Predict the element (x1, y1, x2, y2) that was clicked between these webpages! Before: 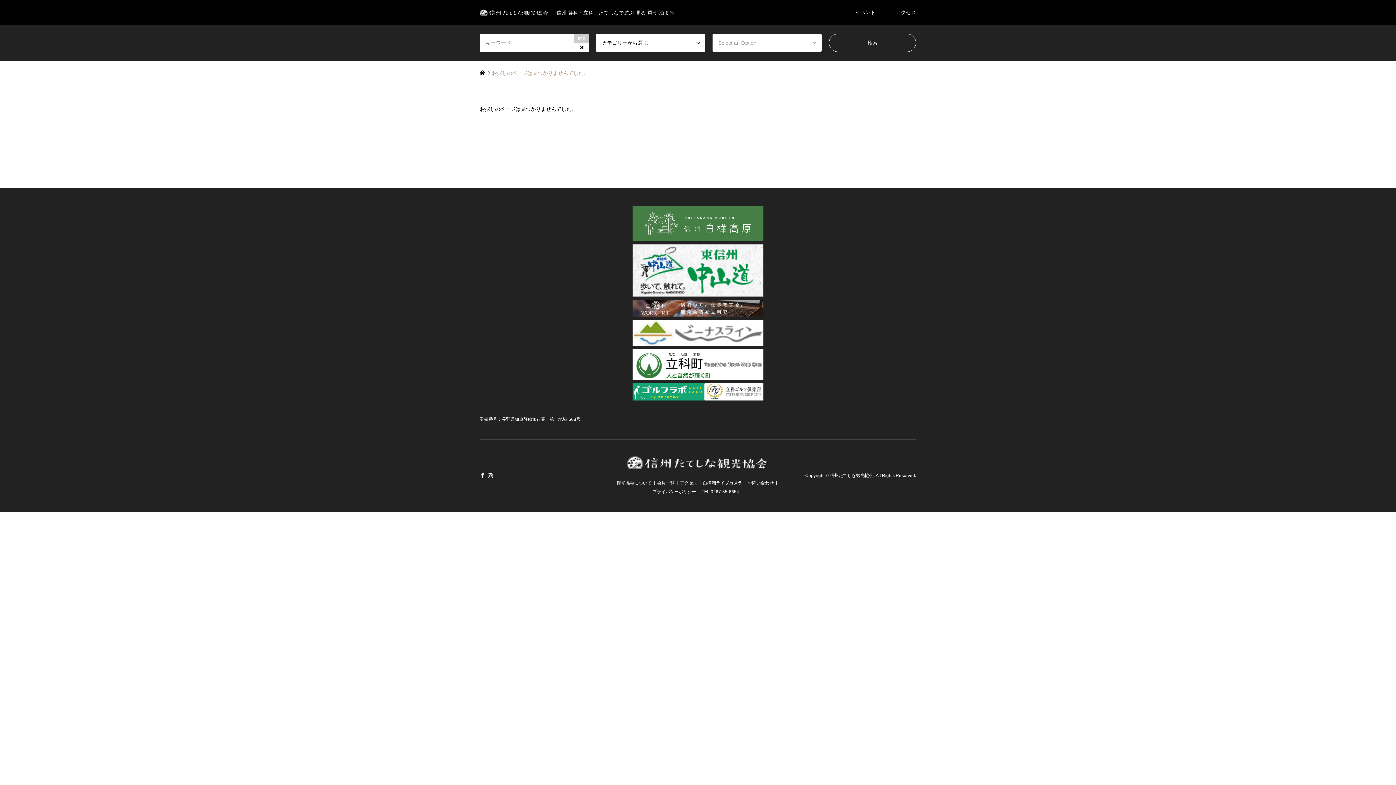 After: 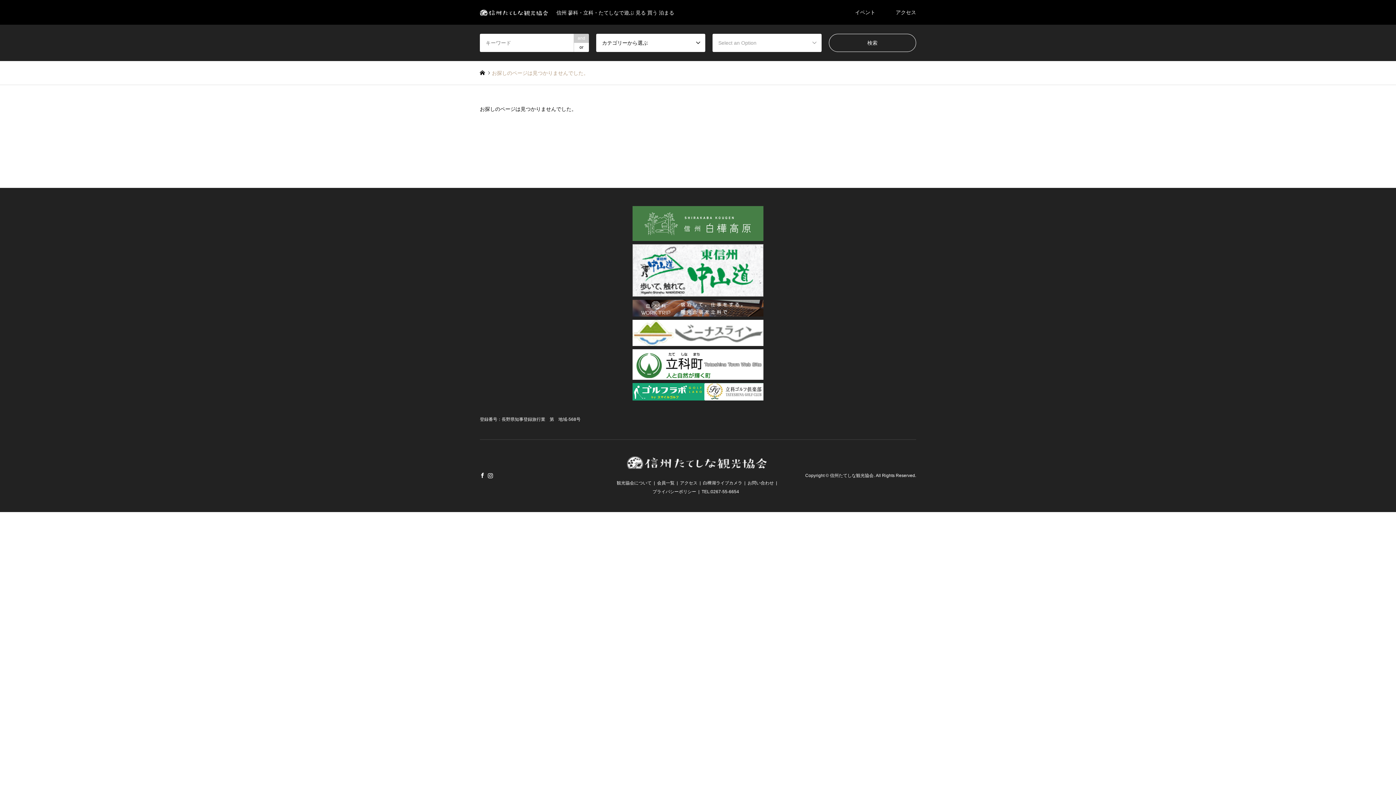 Action: bbox: (632, 376, 763, 381) label:  